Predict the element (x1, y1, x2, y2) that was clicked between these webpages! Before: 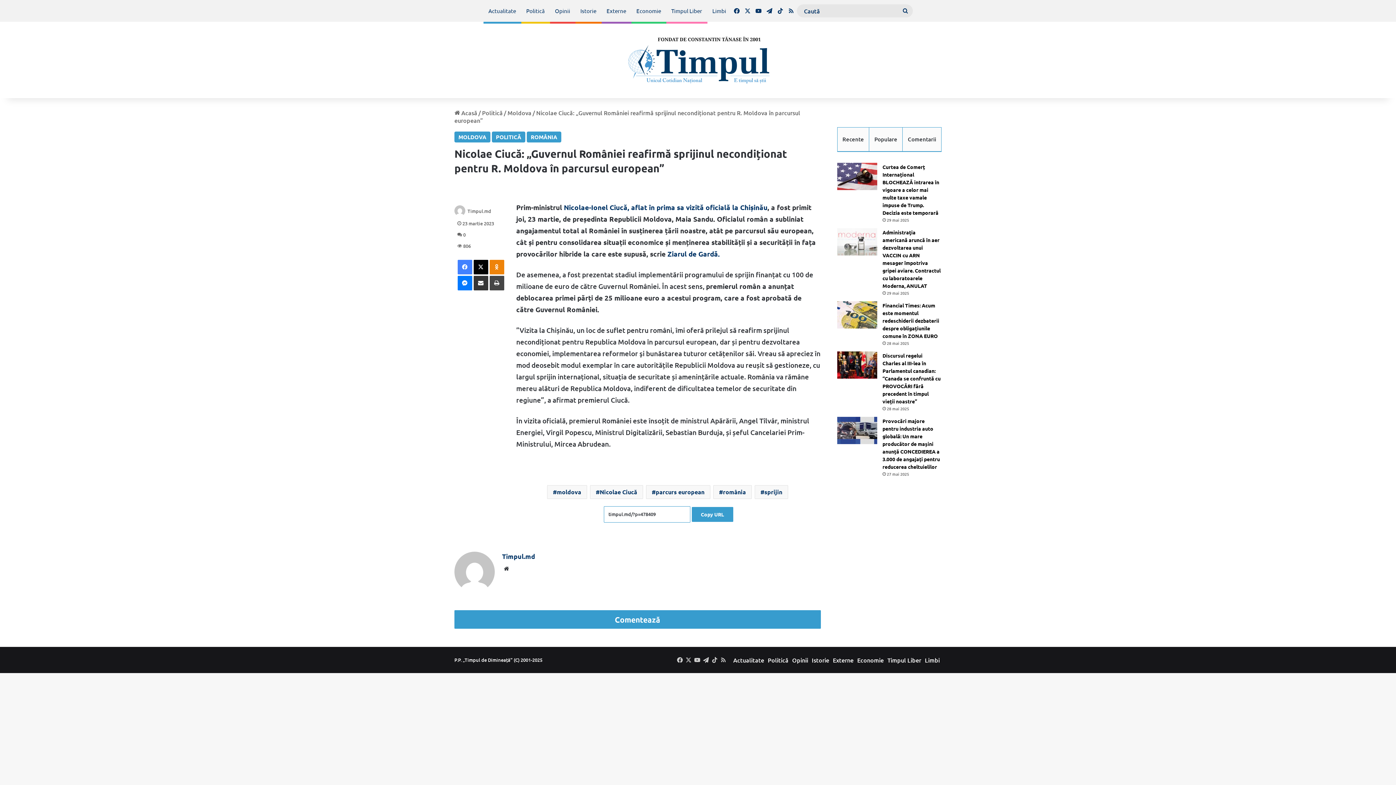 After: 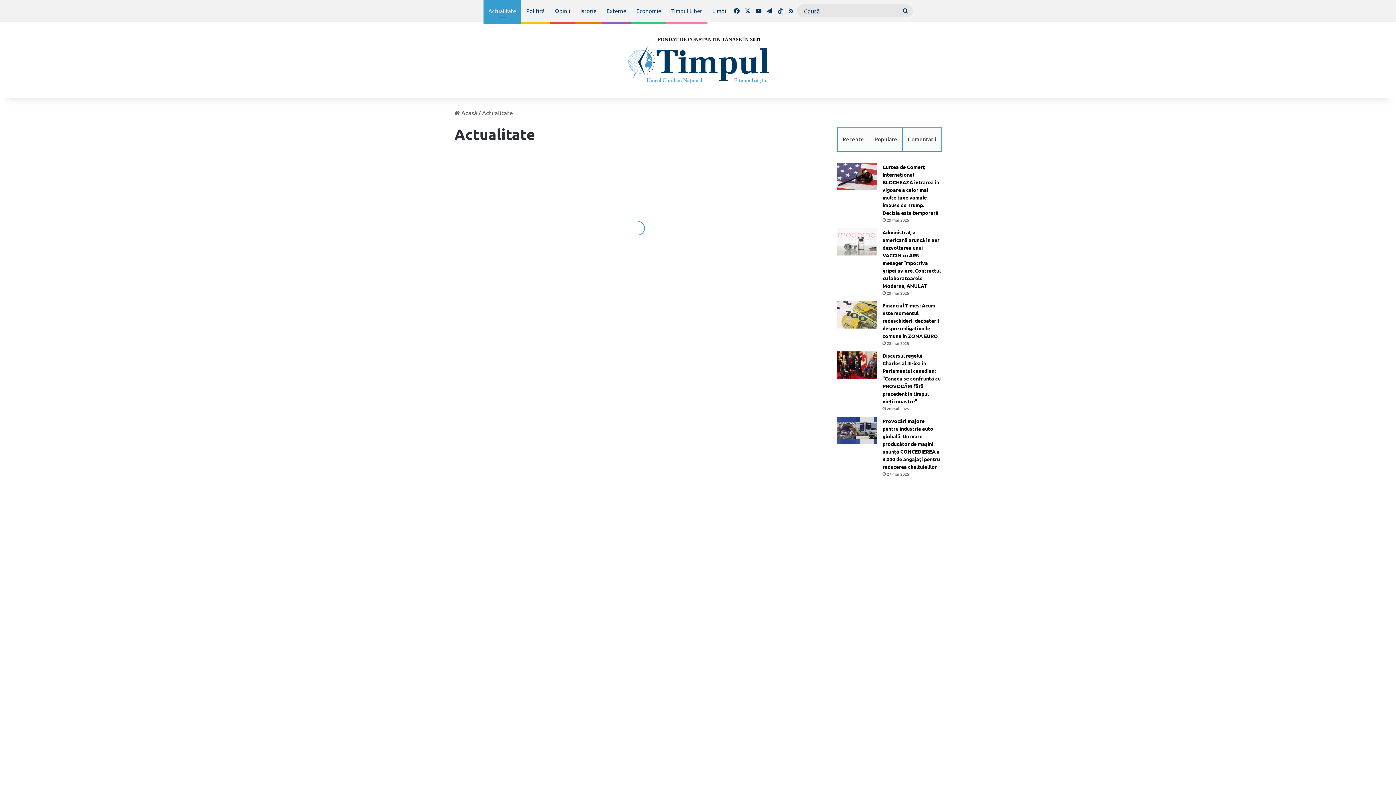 Action: label: Actualitate bbox: (733, 656, 764, 664)